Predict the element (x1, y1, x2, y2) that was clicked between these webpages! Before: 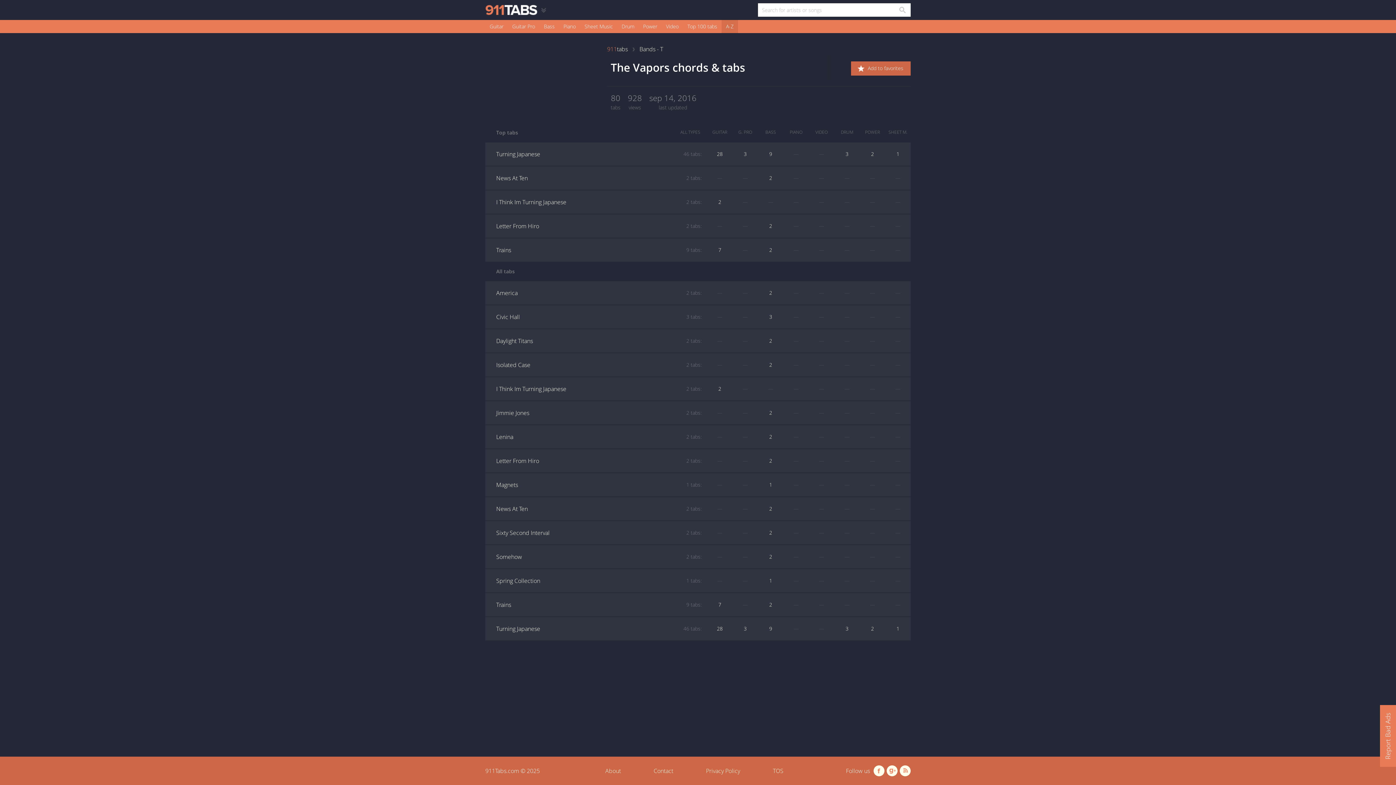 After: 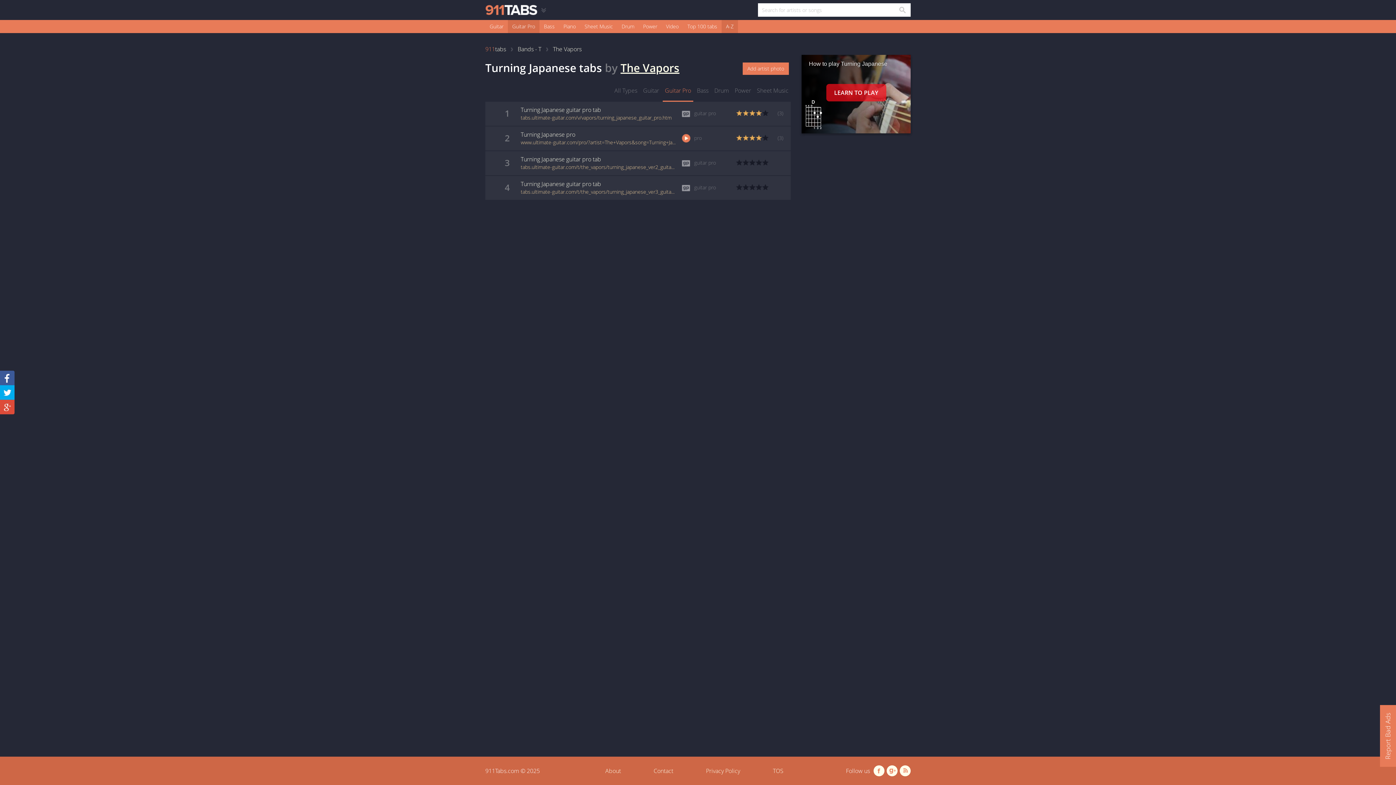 Action: label: 3 bbox: (732, 142, 758, 165)